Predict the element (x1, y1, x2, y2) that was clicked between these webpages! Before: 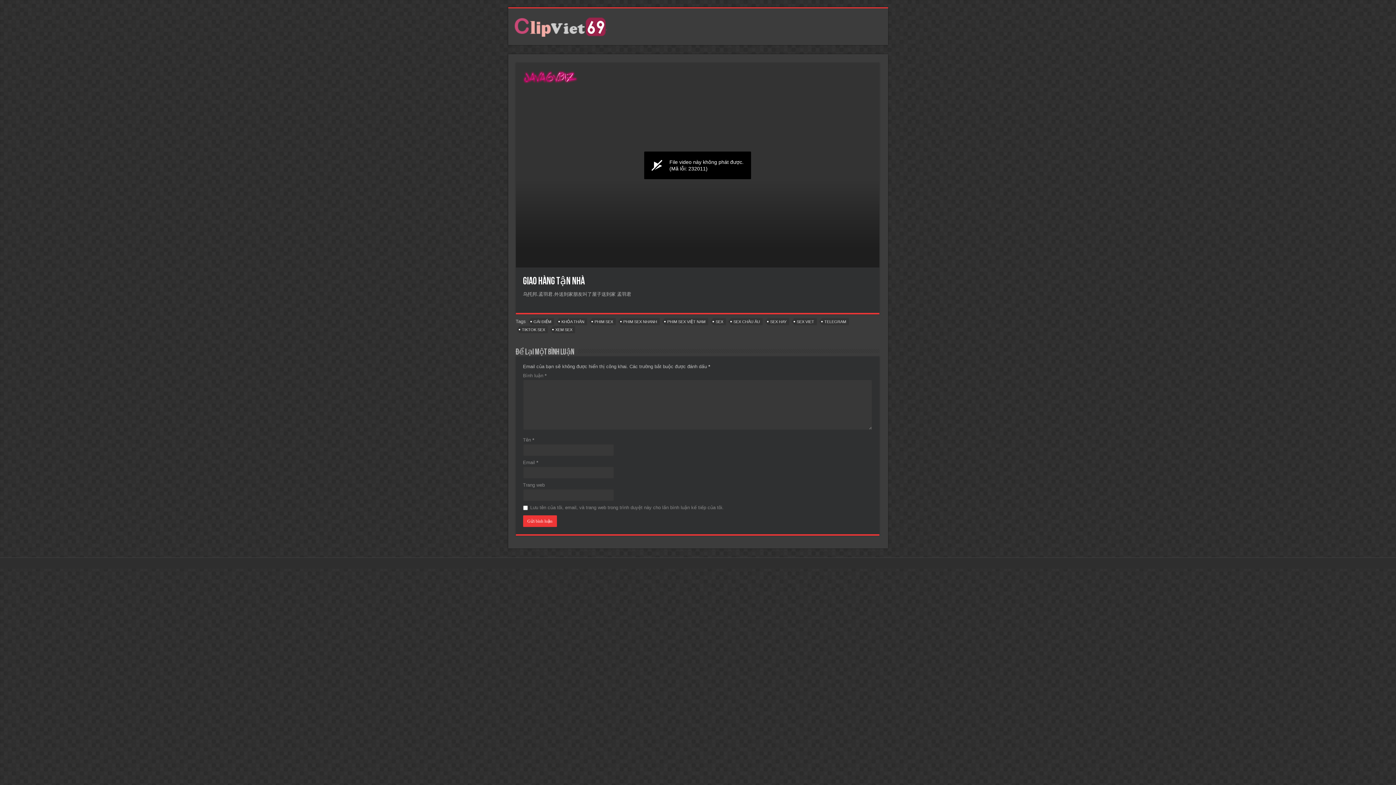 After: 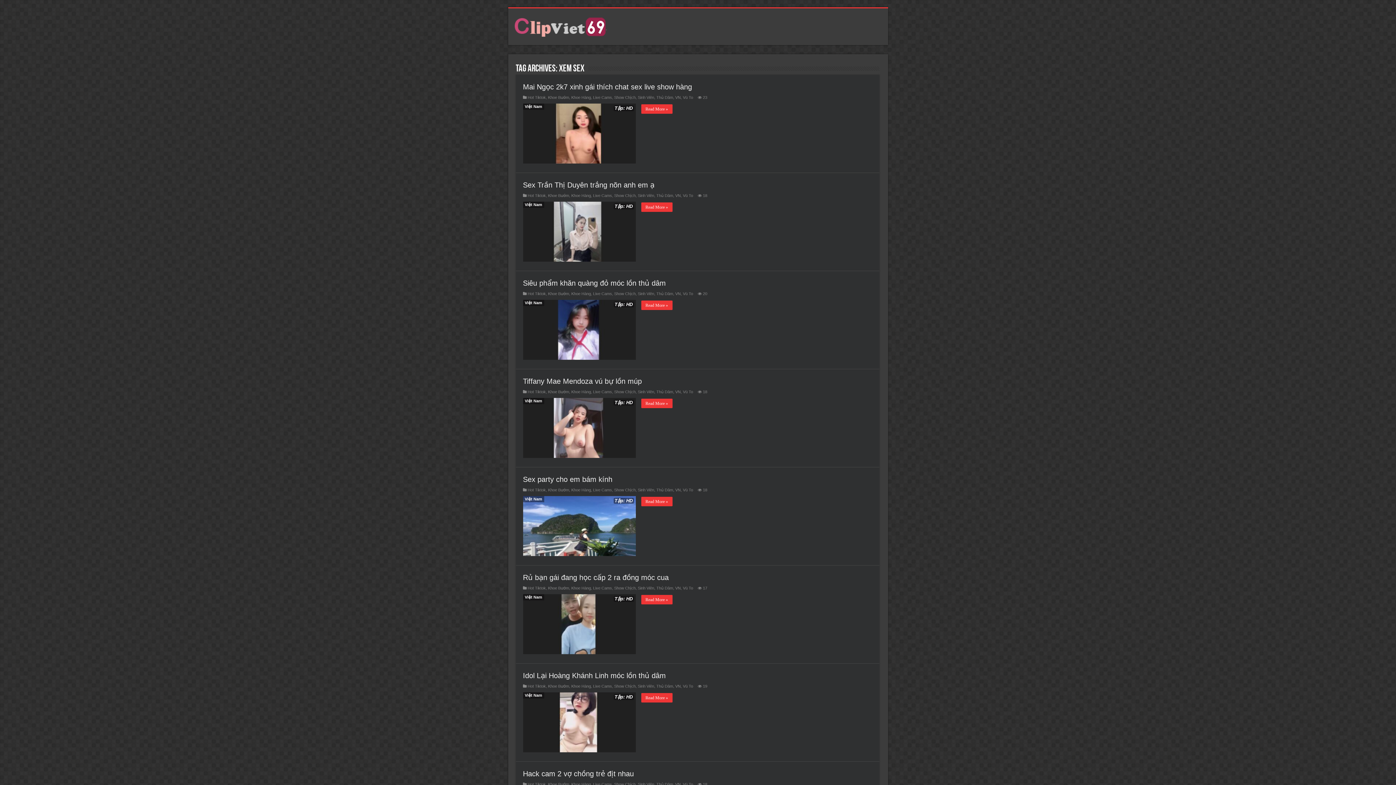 Action: label: XEM SEX bbox: (552, 326, 575, 333)